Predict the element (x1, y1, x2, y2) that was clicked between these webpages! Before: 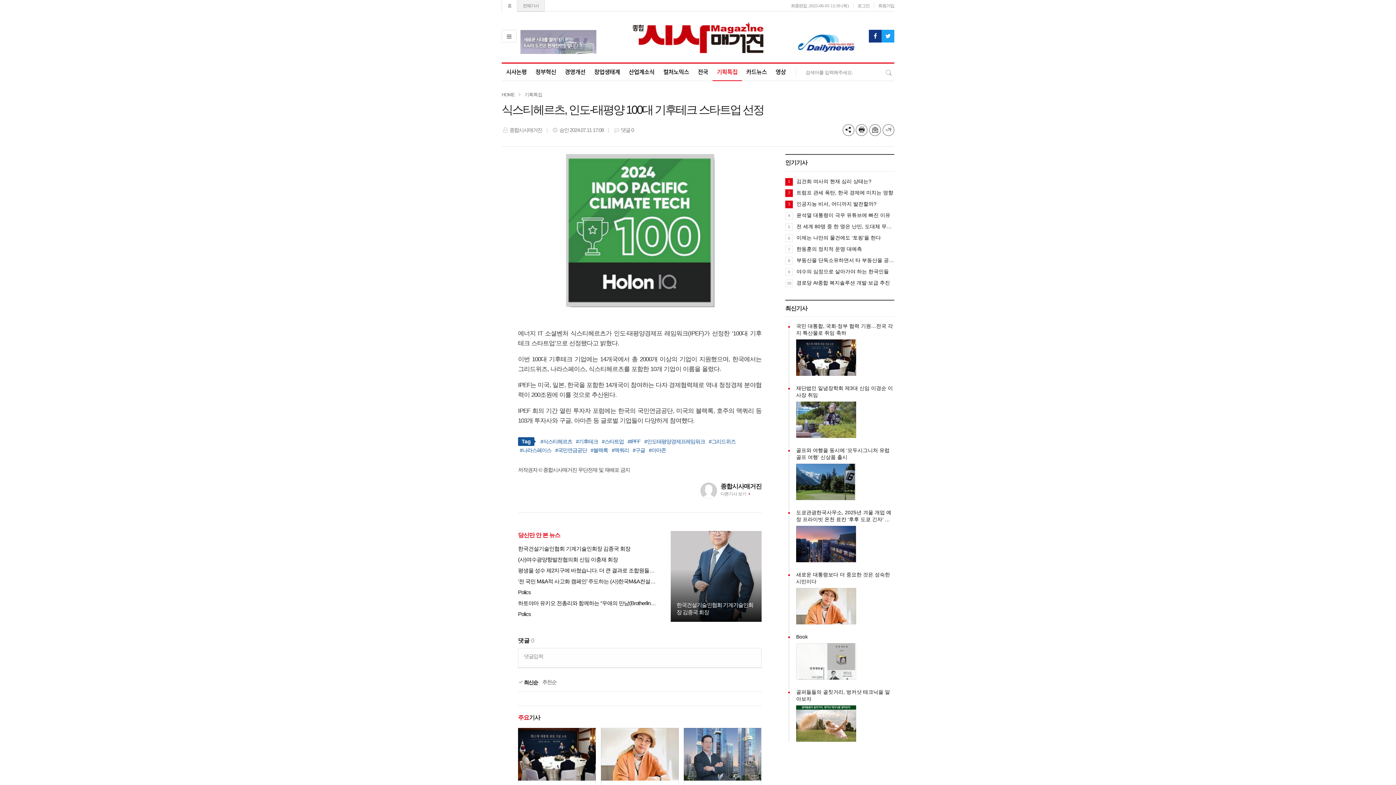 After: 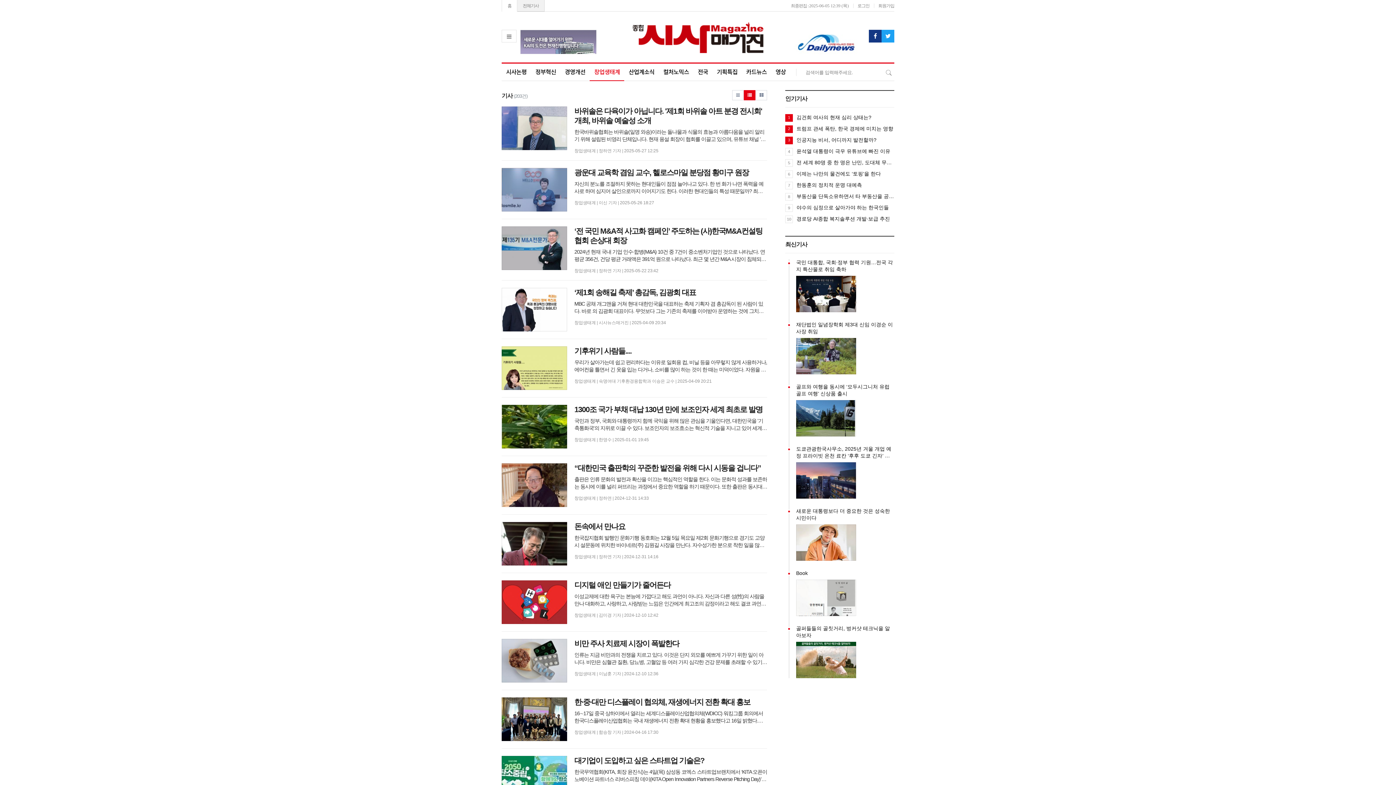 Action: bbox: (589, 63, 624, 81) label: 창업생태계